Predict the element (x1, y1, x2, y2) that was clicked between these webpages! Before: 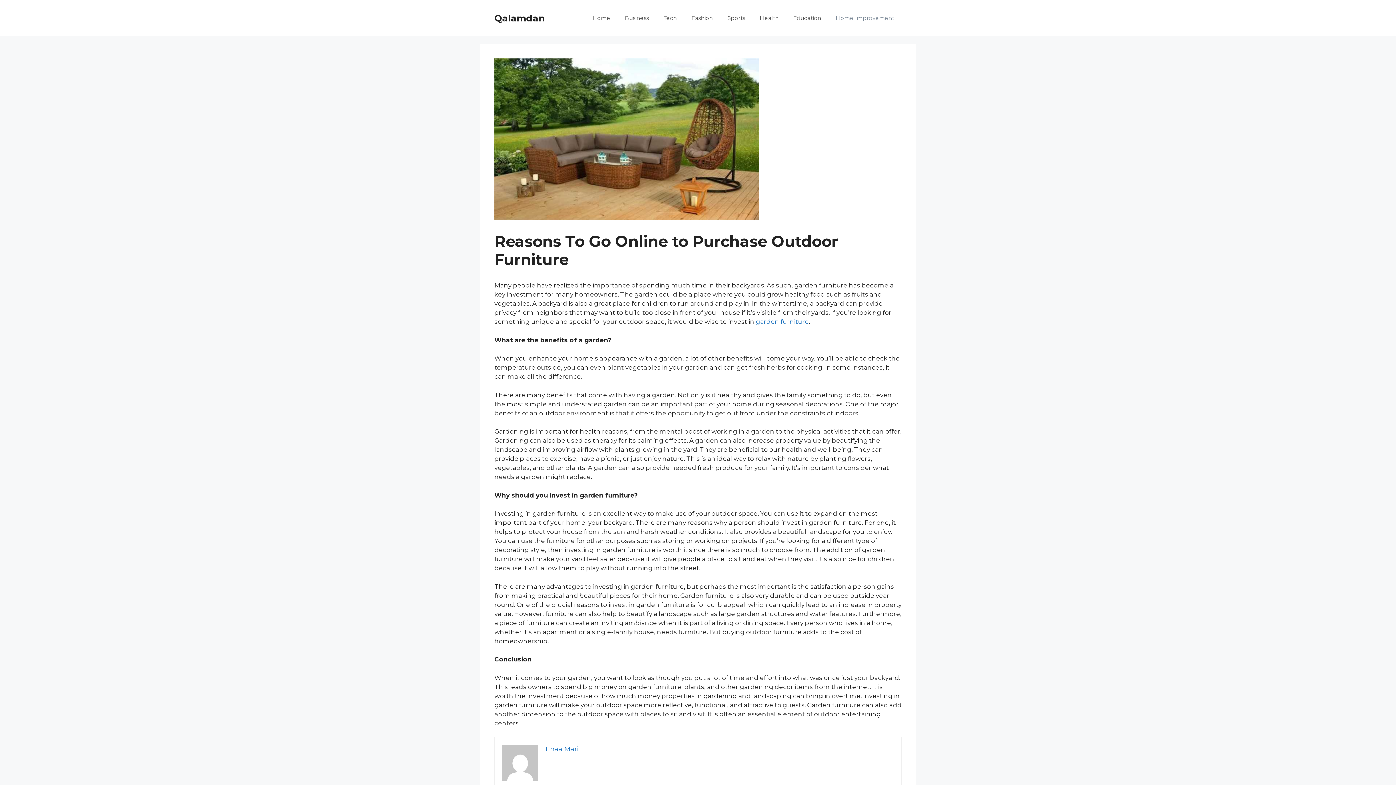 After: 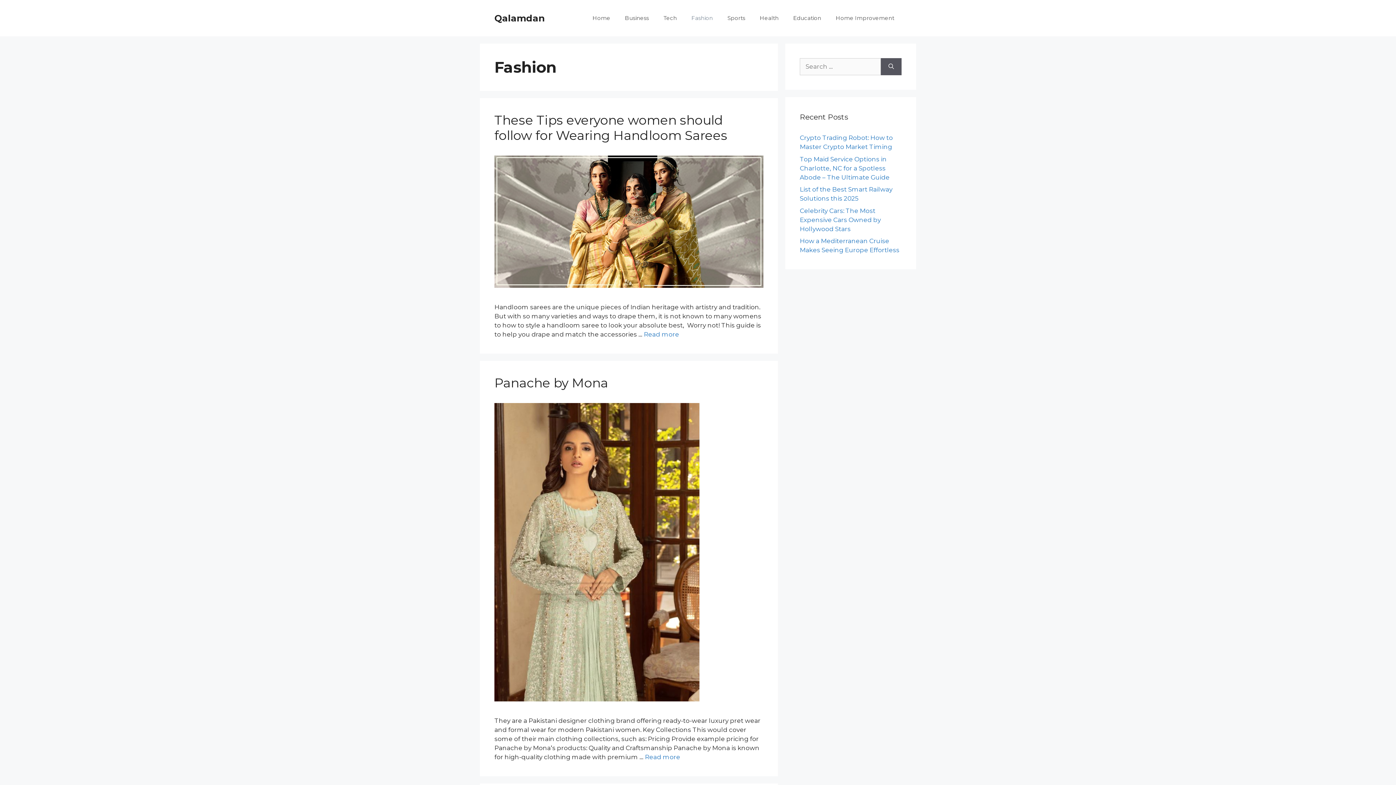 Action: label: Fashion bbox: (684, 7, 720, 29)